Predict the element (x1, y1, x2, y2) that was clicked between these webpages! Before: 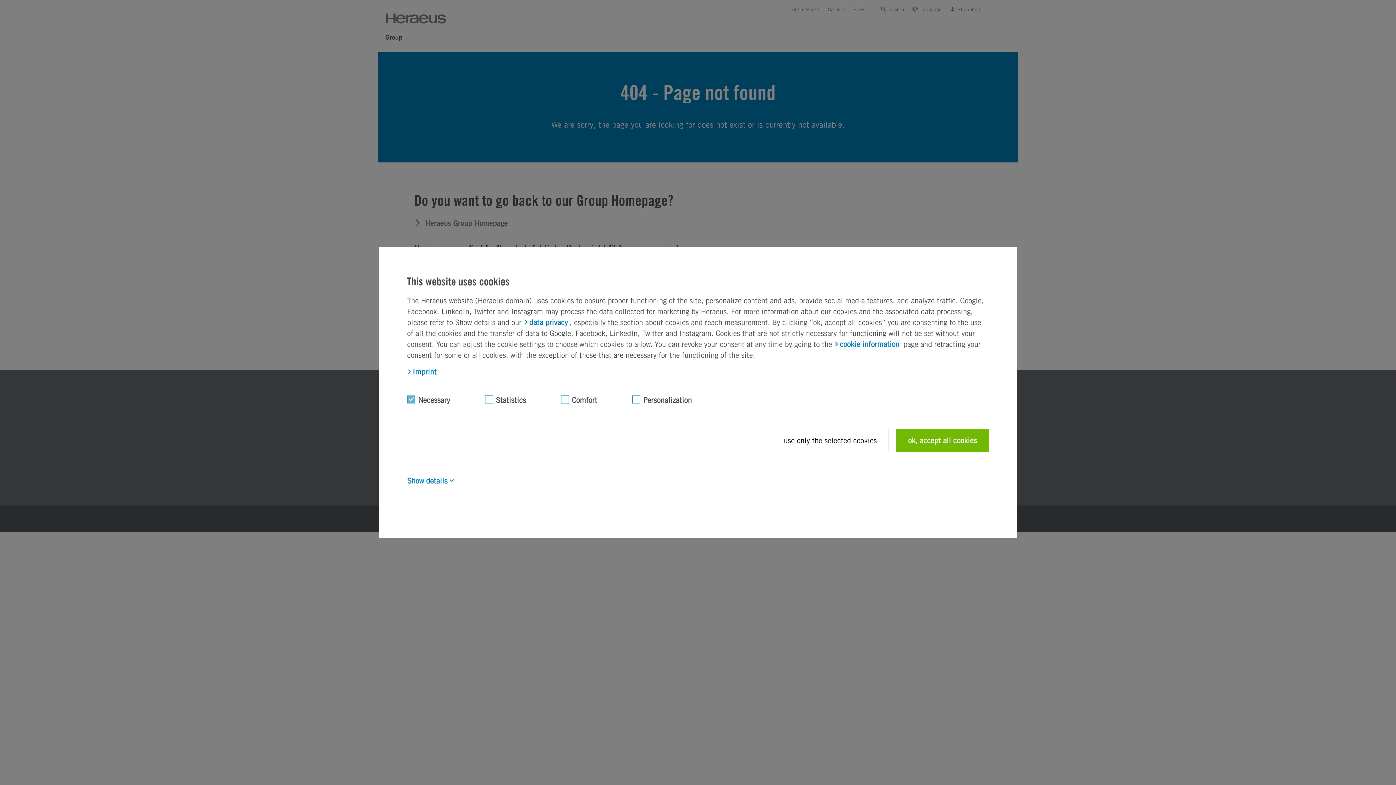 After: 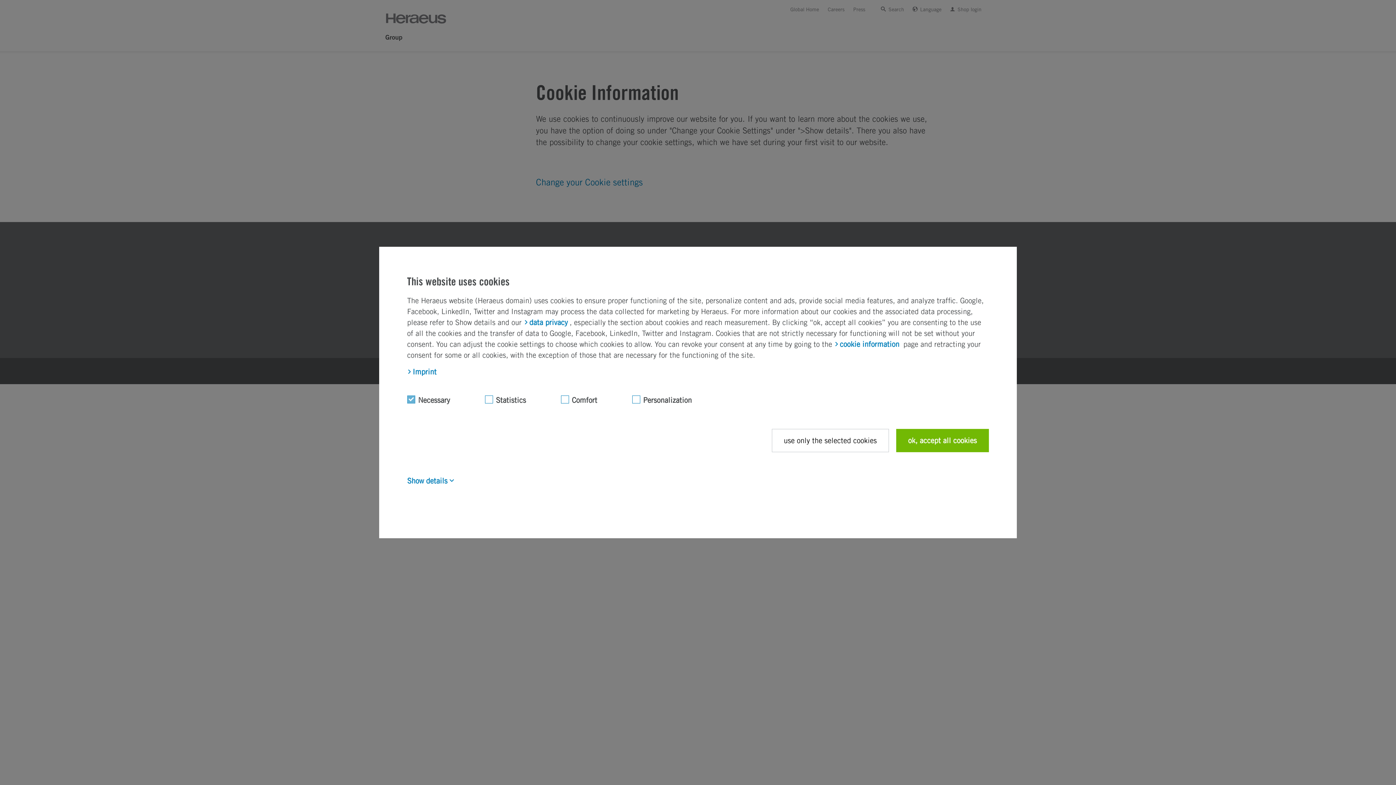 Action: label: cookie information bbox: (834, 338, 901, 349)